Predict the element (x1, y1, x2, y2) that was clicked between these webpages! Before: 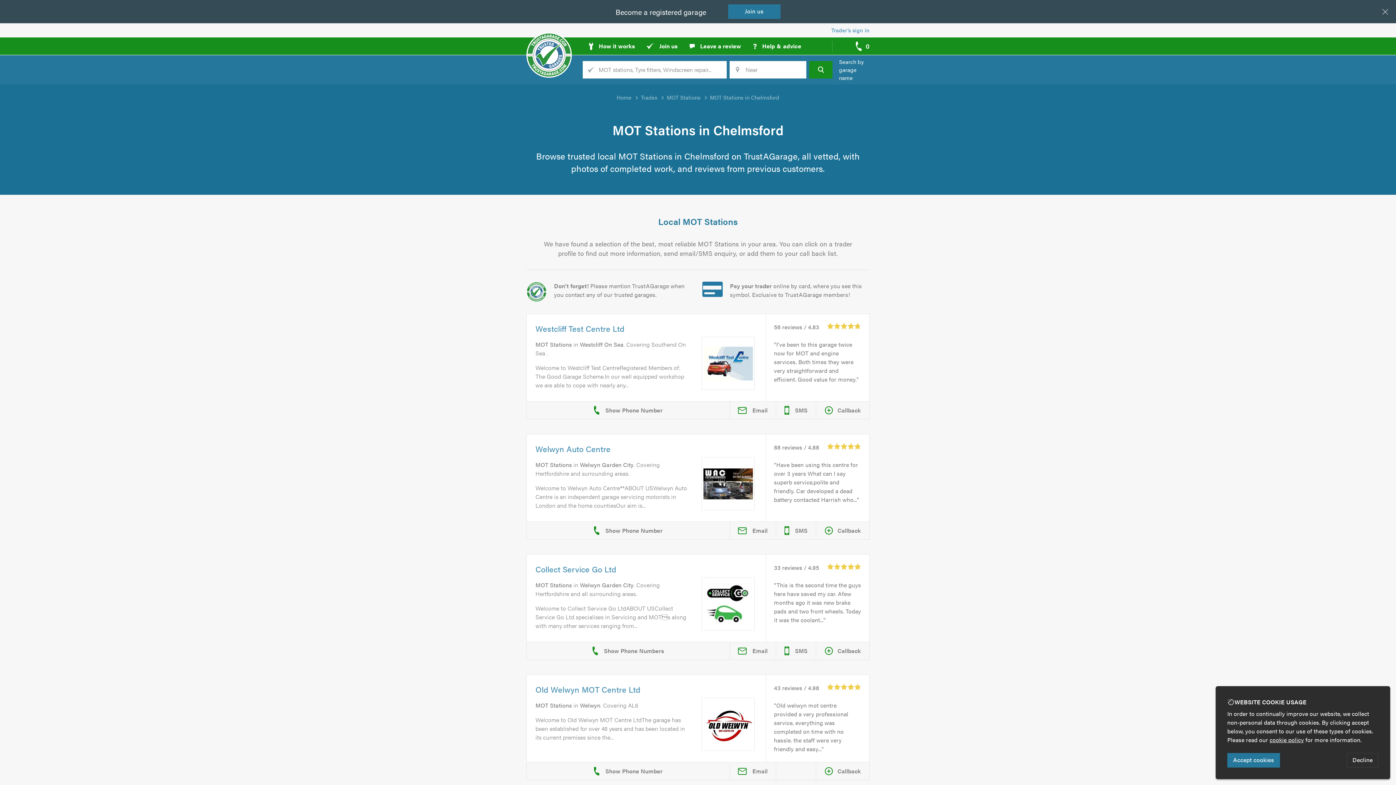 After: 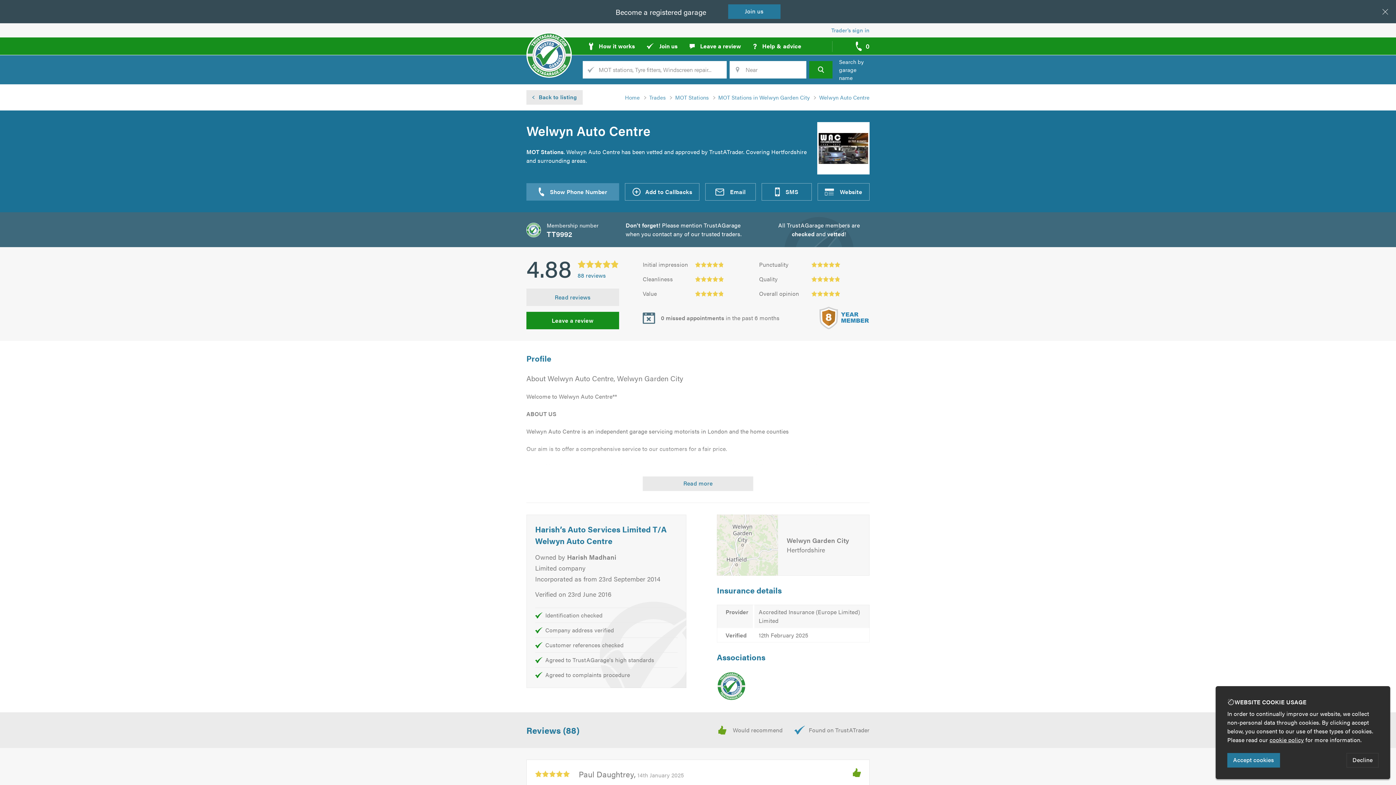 Action: bbox: (535, 443, 610, 454) label: Welwyn Auto Centre